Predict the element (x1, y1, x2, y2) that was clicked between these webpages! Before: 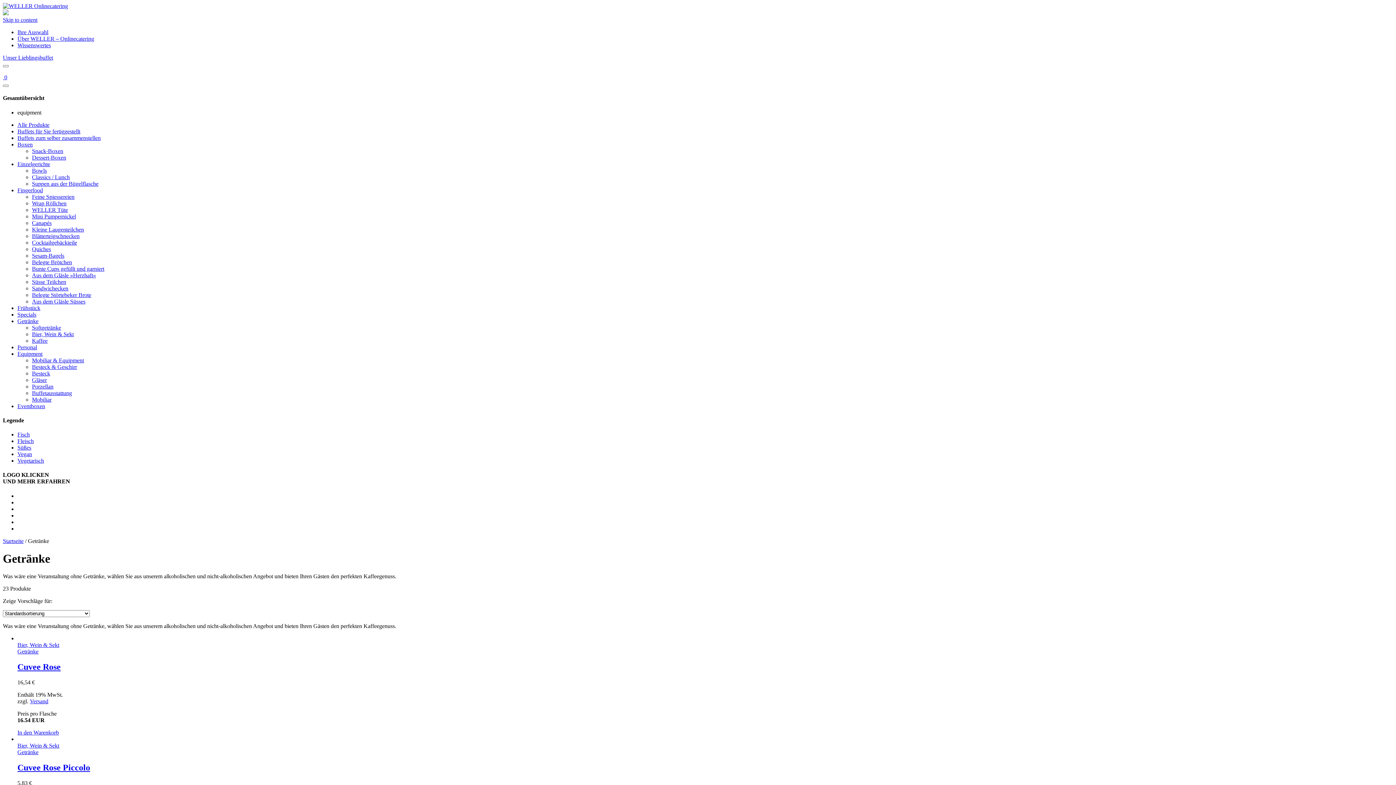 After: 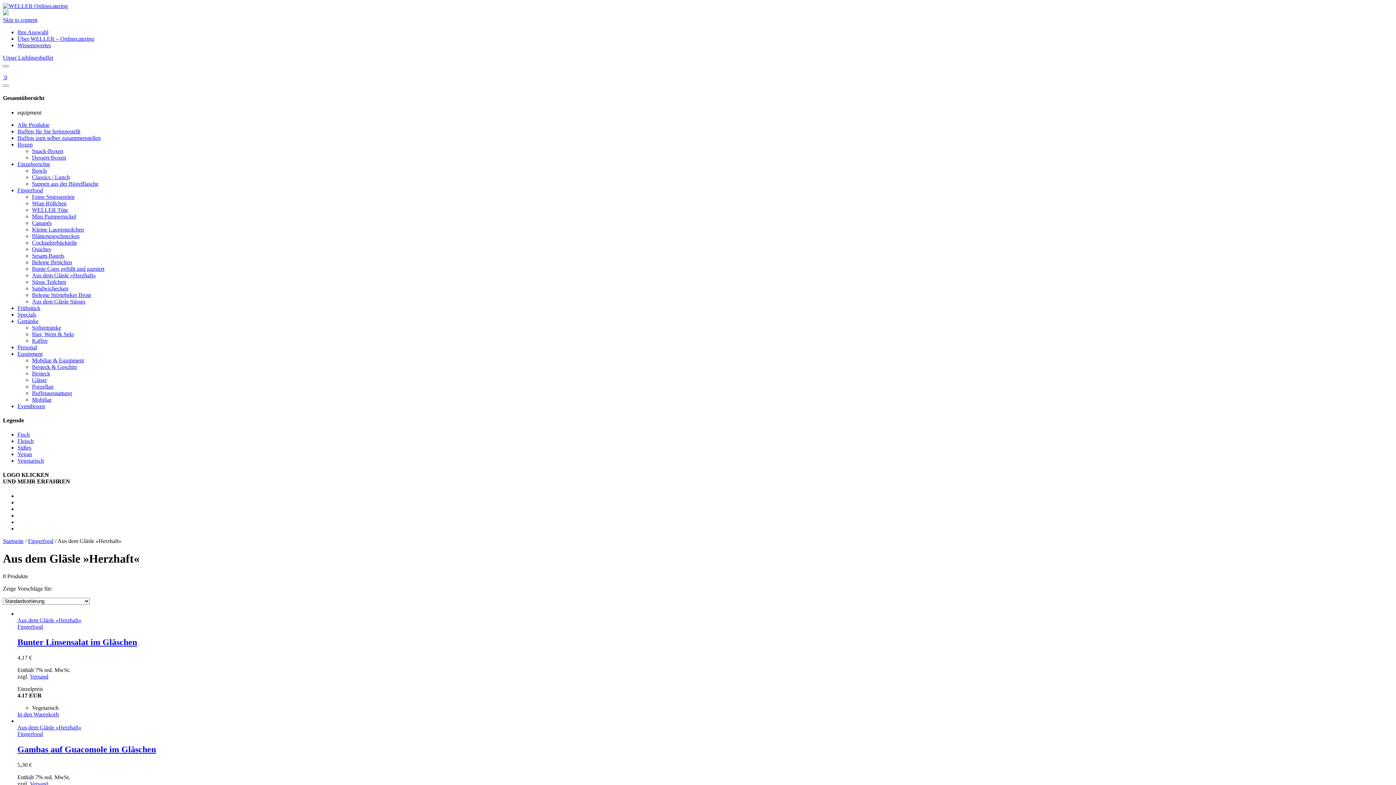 Action: label: Aus dem Gläsle »Herzhaft« bbox: (32, 272, 96, 278)